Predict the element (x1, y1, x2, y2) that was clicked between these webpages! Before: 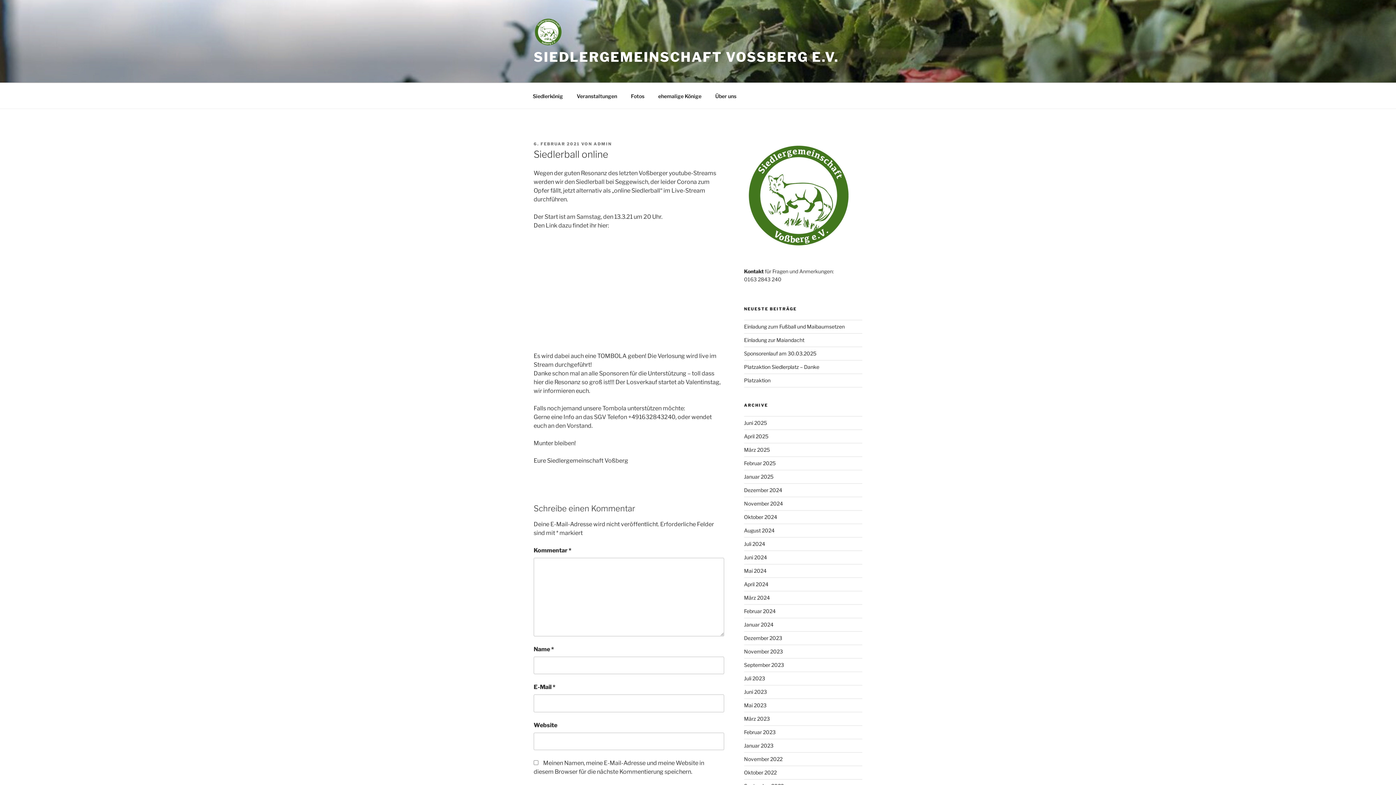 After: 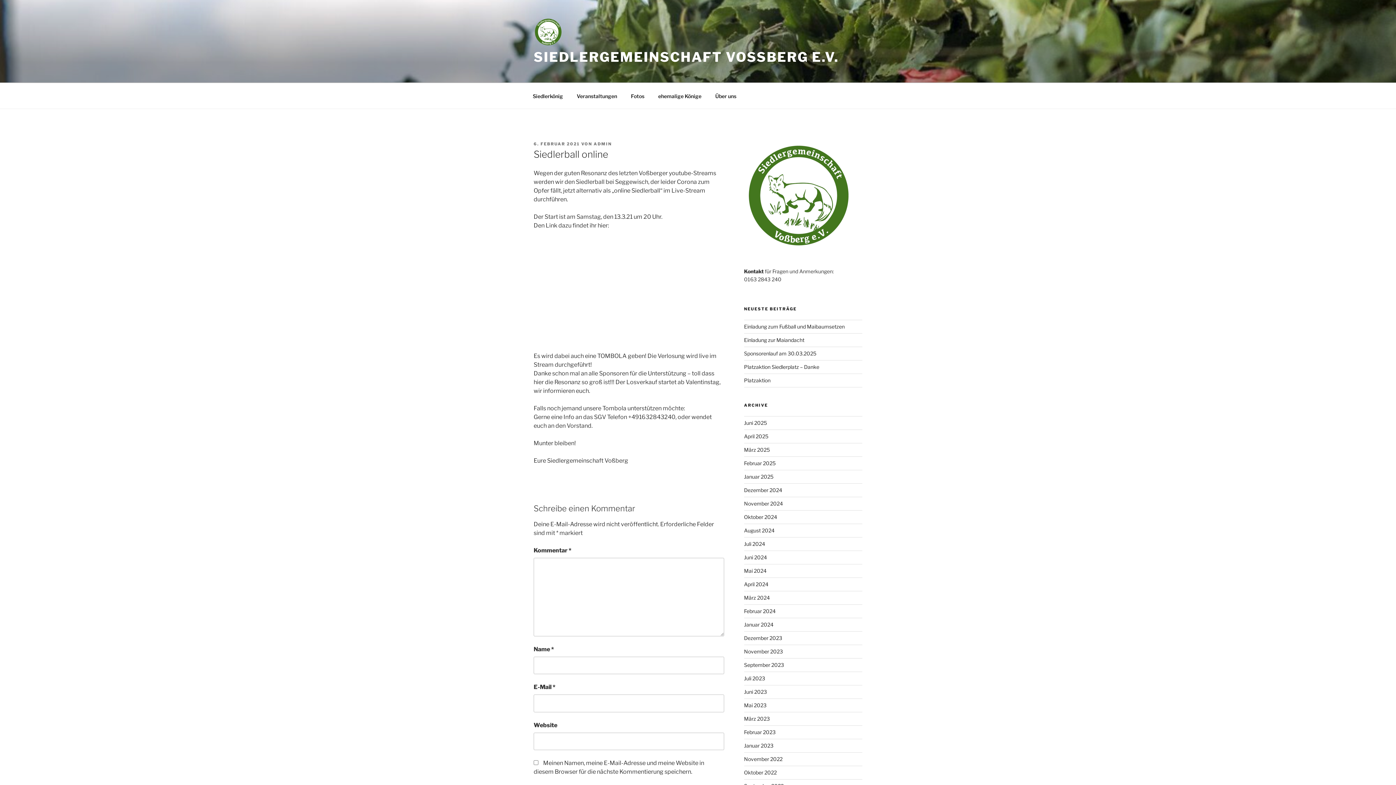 Action: bbox: (533, 141, 580, 146) label: 6. FEBRUAR 2021